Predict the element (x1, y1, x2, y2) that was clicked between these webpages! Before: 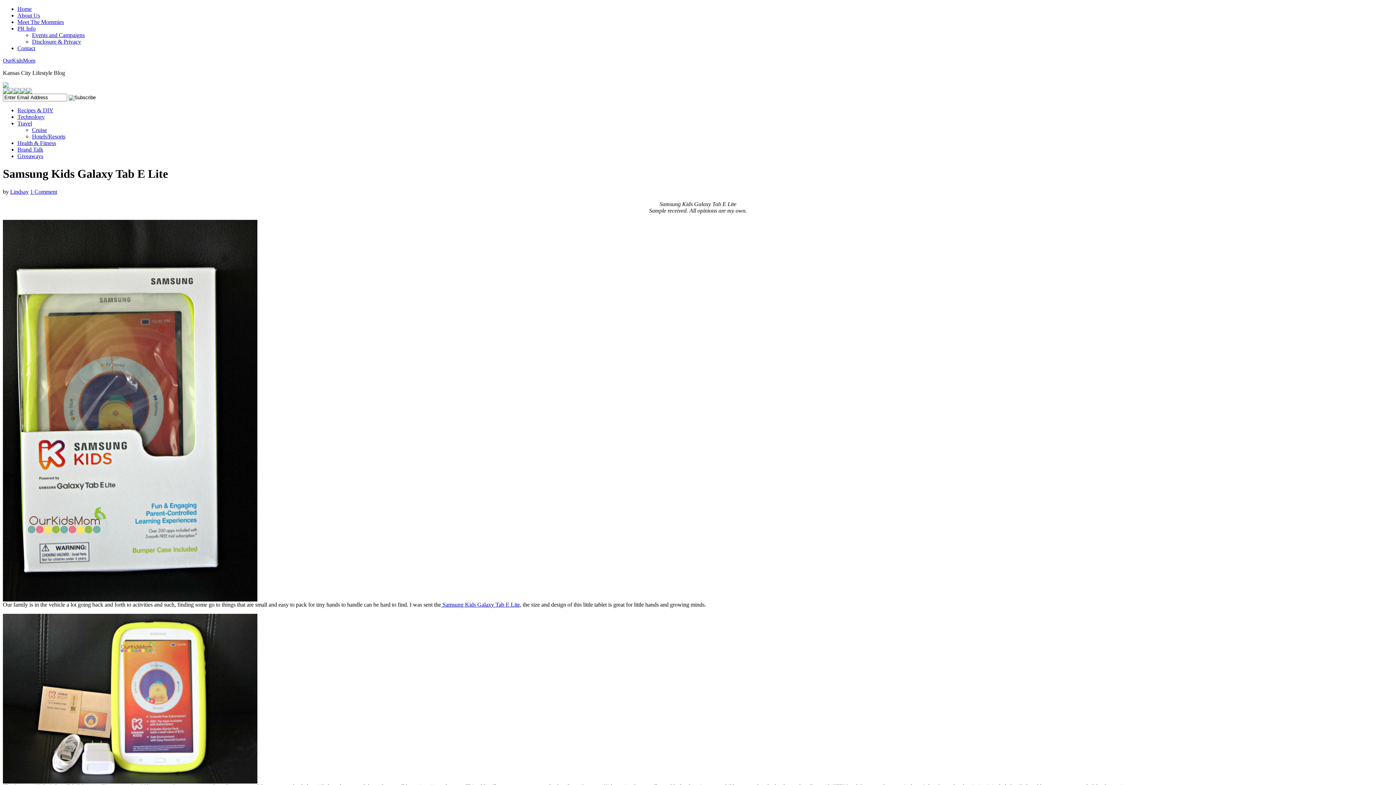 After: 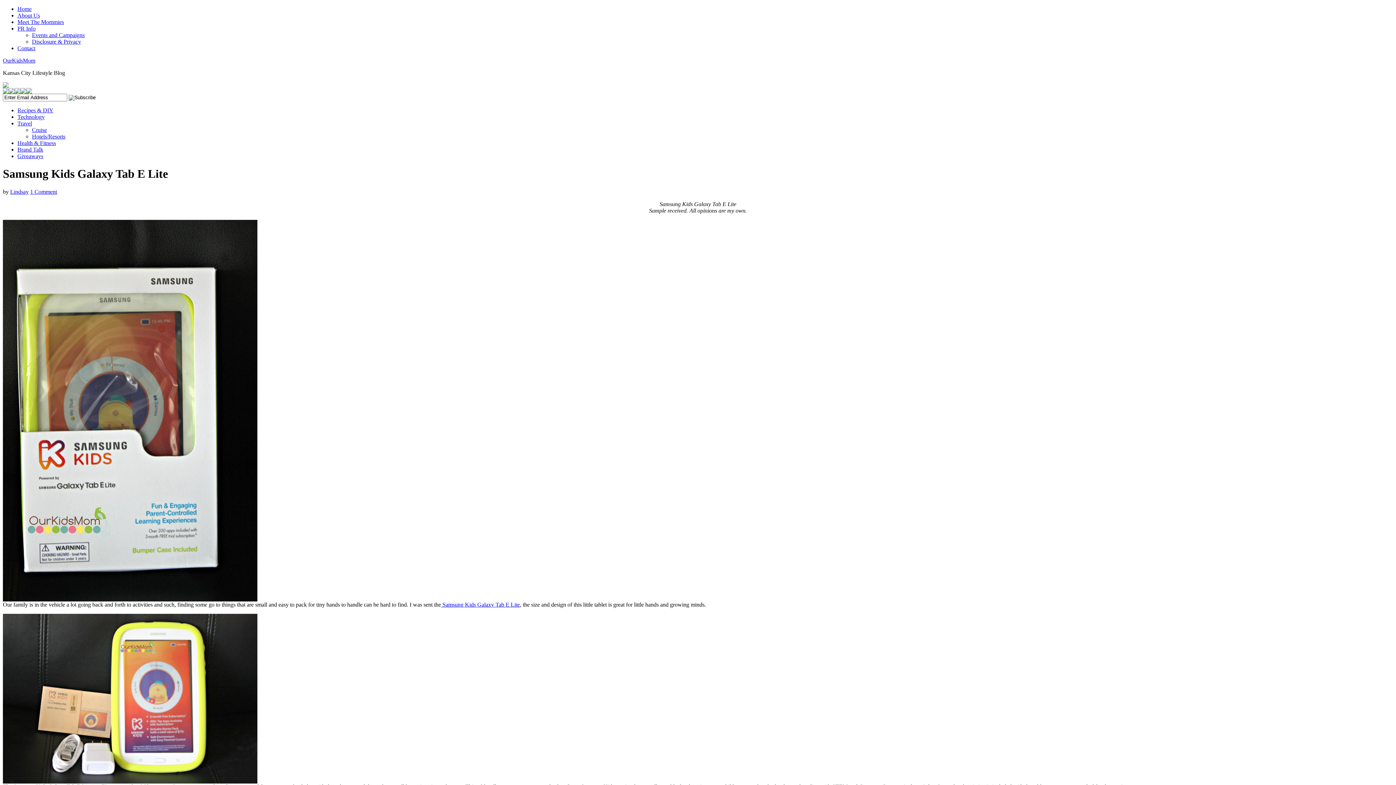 Action: bbox: (441, 601, 520, 607) label:  Samsung Kids Galaxy Tab E Lite